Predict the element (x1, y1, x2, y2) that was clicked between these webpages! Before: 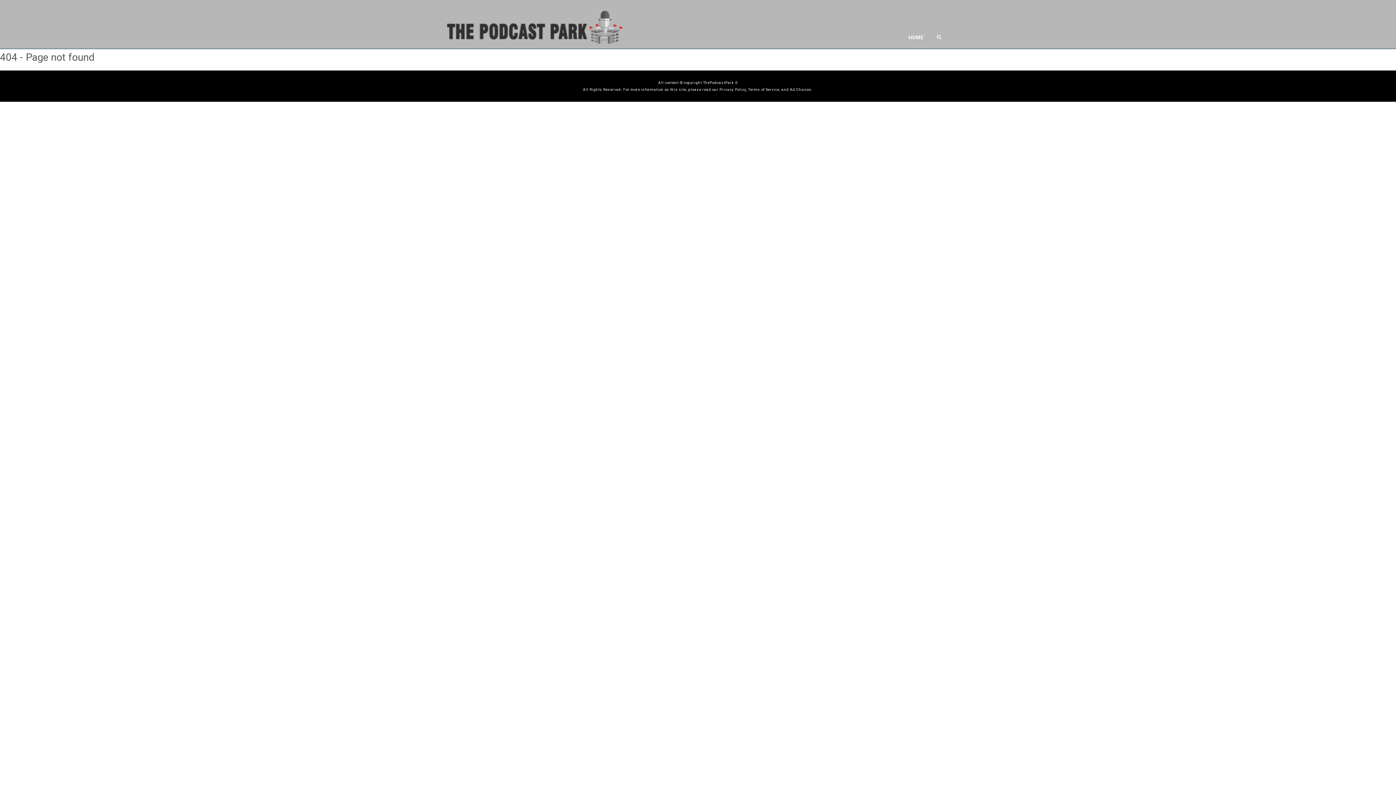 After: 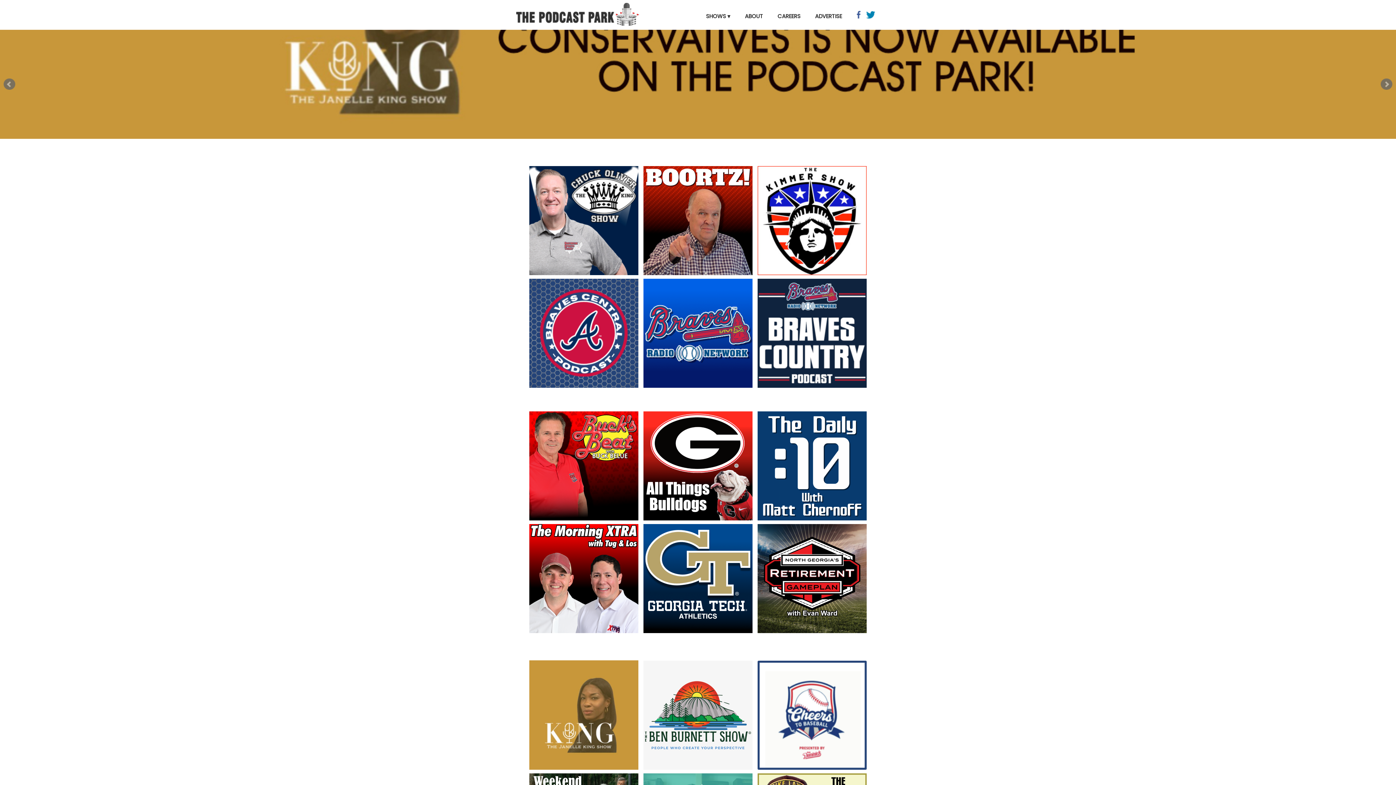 Action: label: HOME bbox: (902, 26, 929, 48)